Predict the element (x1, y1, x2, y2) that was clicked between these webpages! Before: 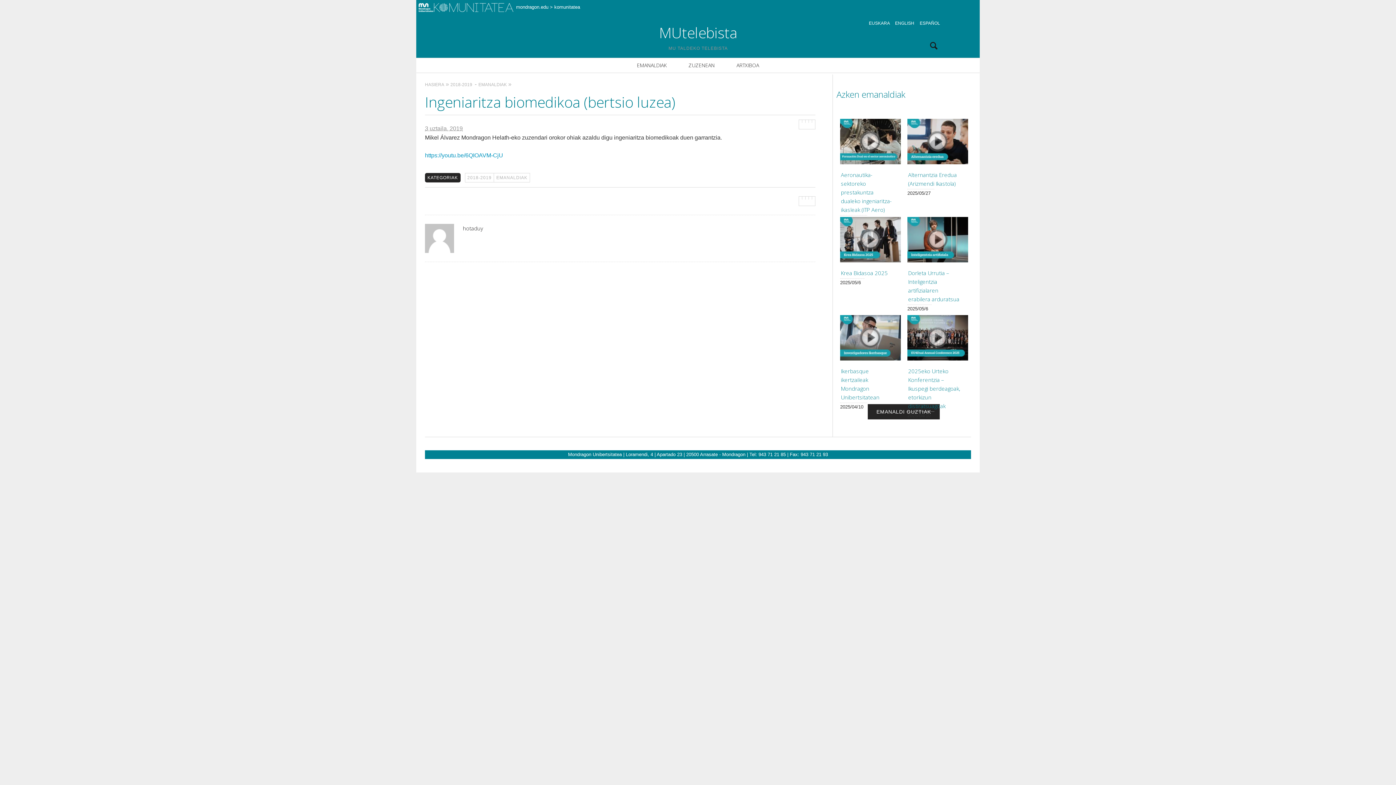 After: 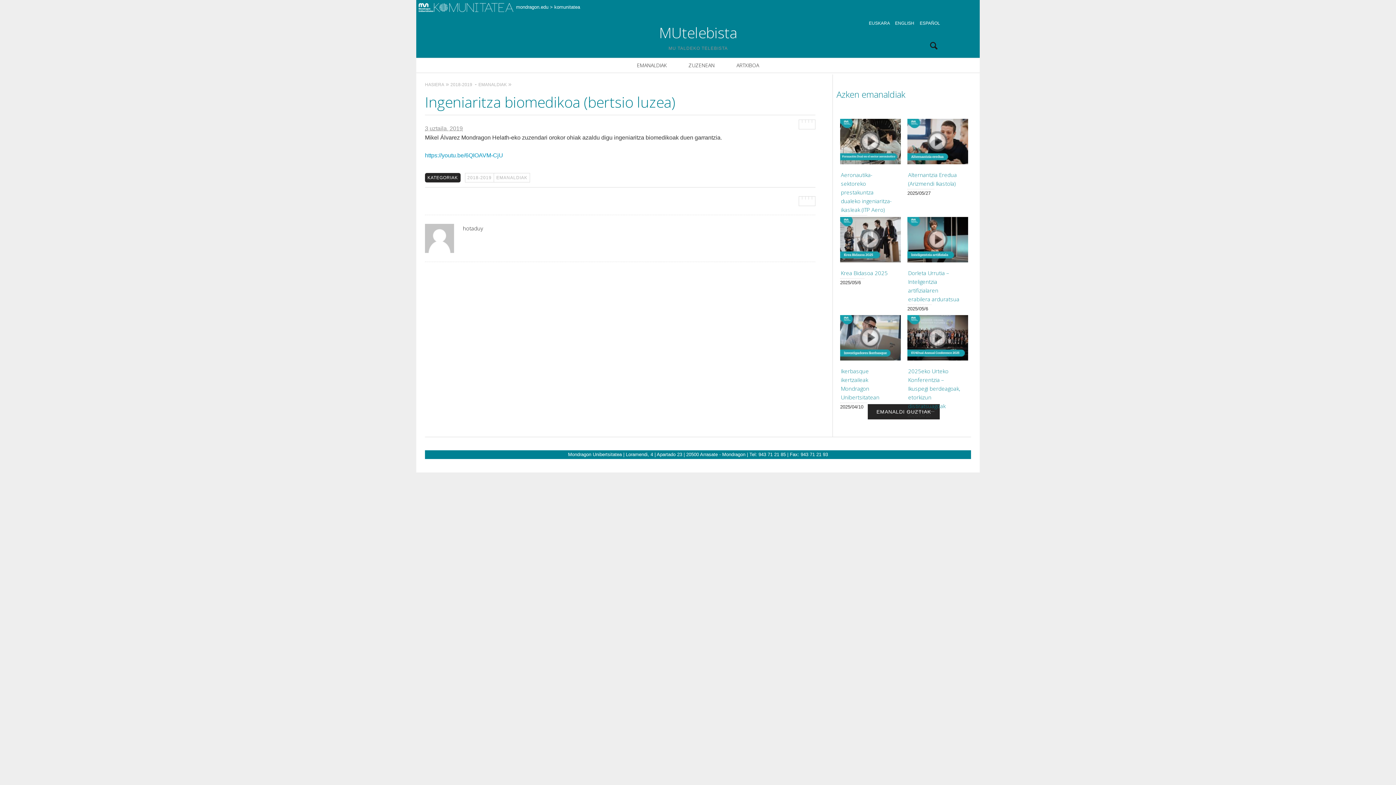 Action: bbox: (805, 196, 808, 199)